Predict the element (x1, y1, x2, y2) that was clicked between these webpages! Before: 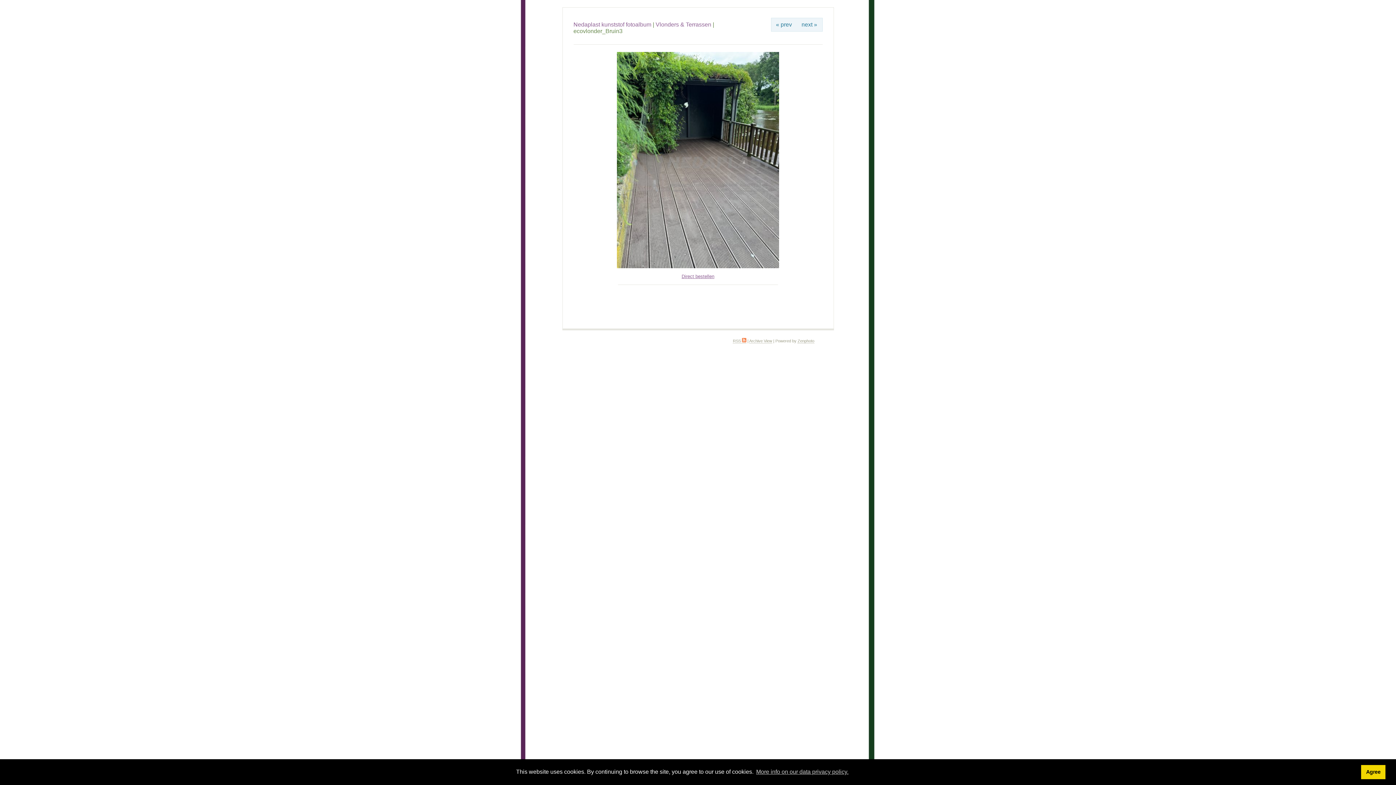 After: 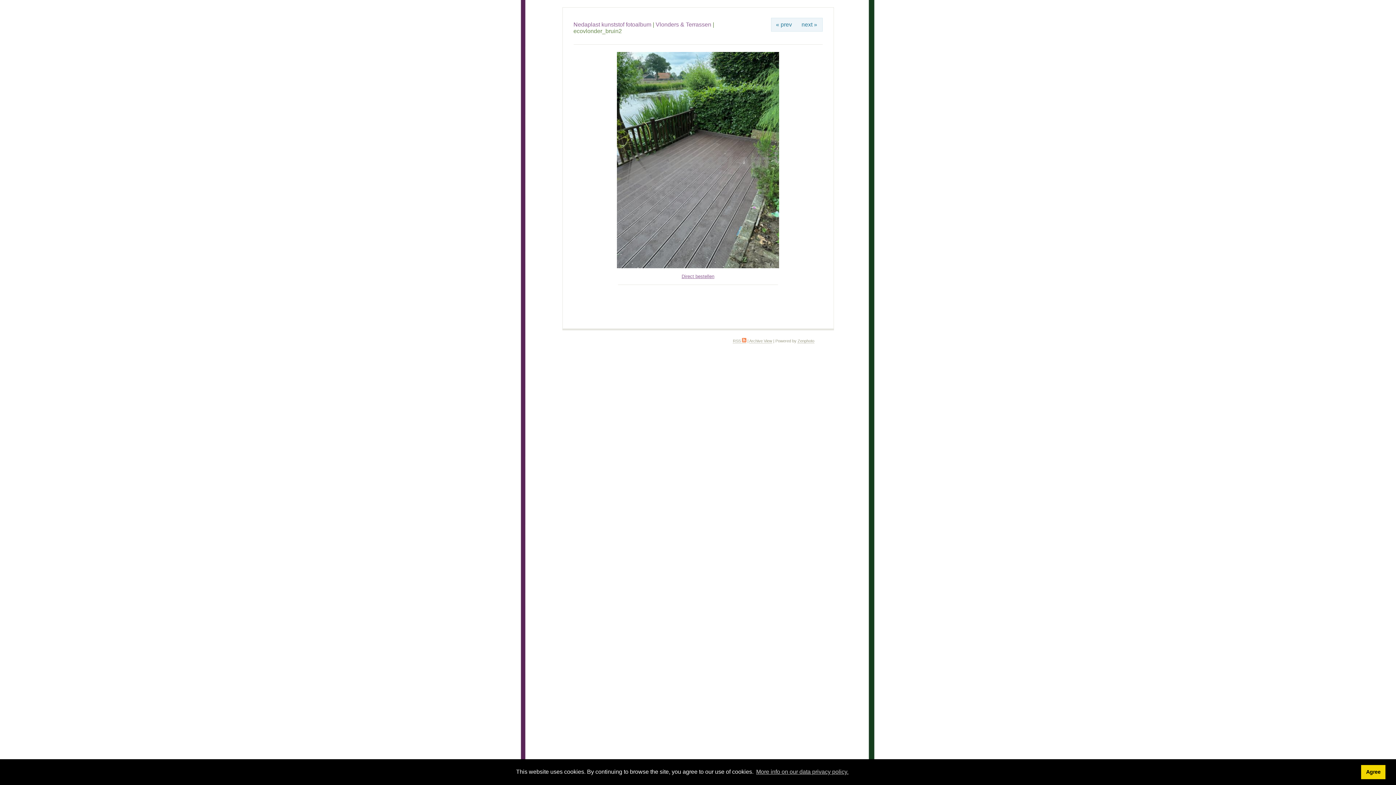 Action: label: « prev bbox: (771, 18, 796, 31)